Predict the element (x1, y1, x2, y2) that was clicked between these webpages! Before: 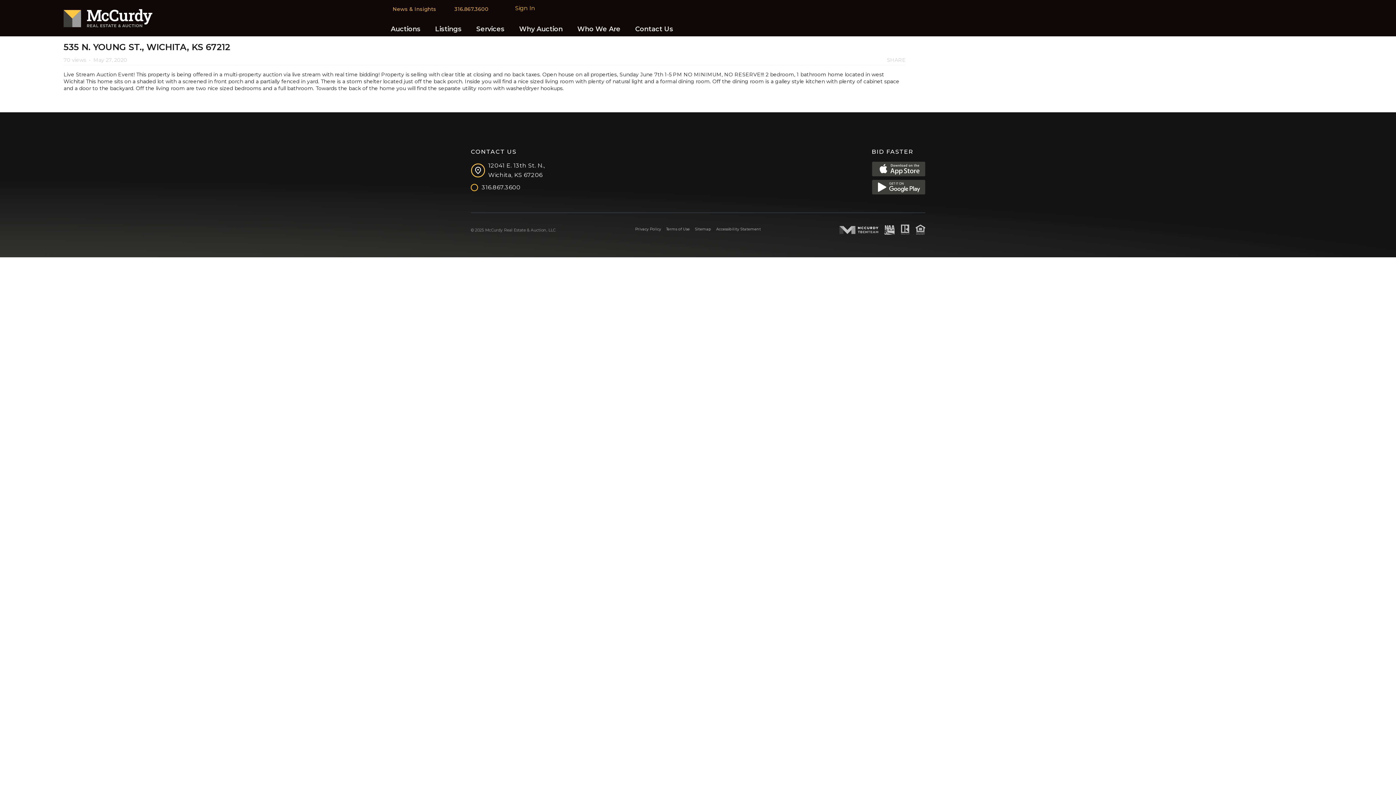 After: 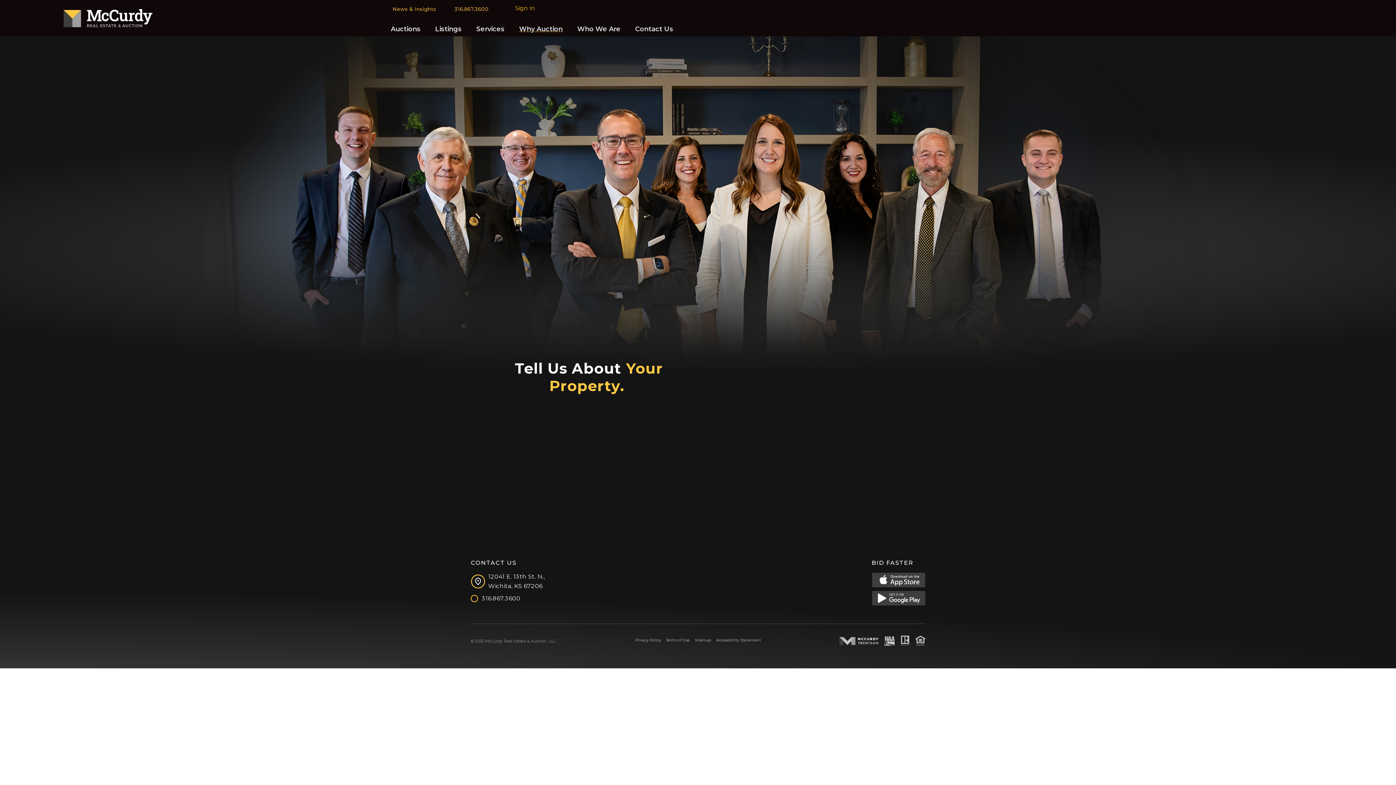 Action: label: Why Auction bbox: (512, 23, 570, 33)